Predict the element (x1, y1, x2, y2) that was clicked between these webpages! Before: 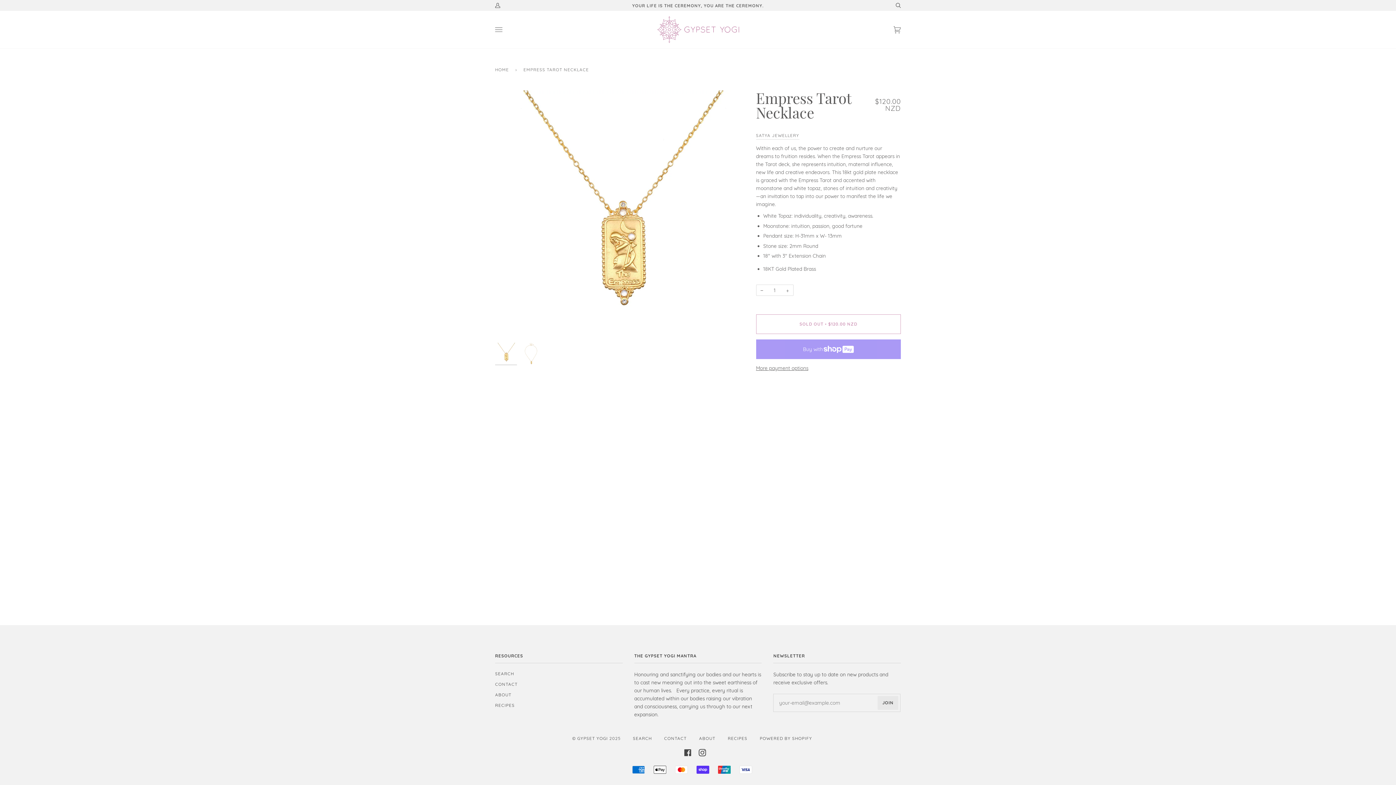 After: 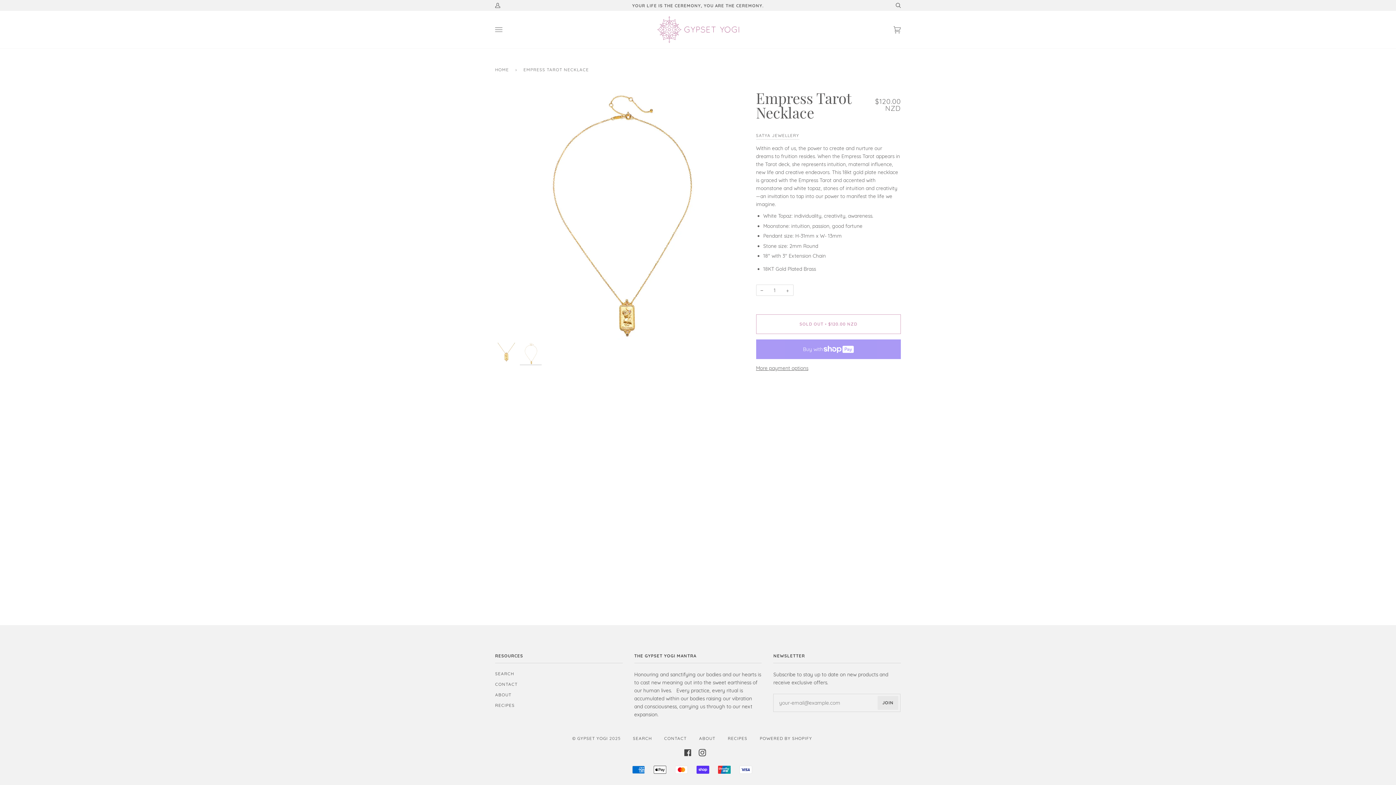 Action: bbox: (520, 342, 541, 364)